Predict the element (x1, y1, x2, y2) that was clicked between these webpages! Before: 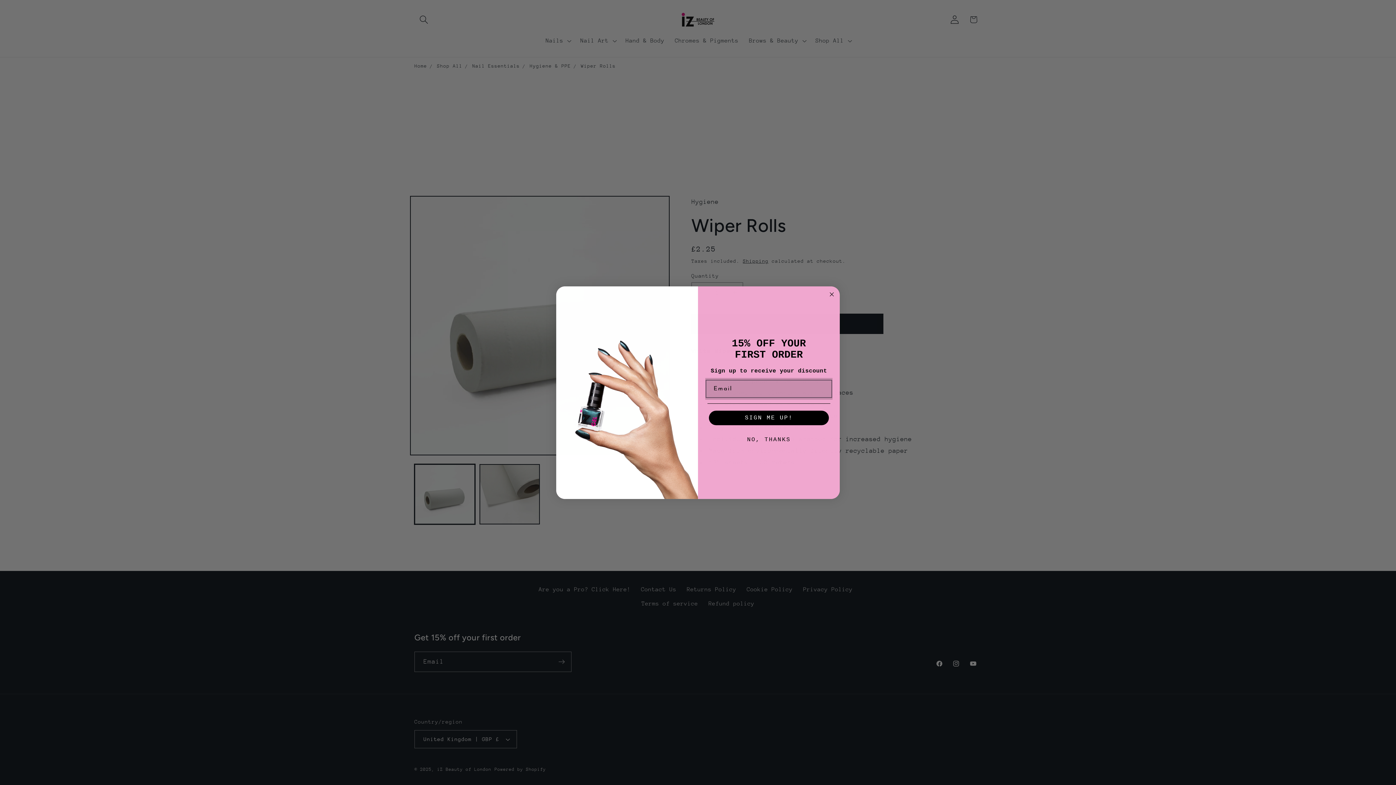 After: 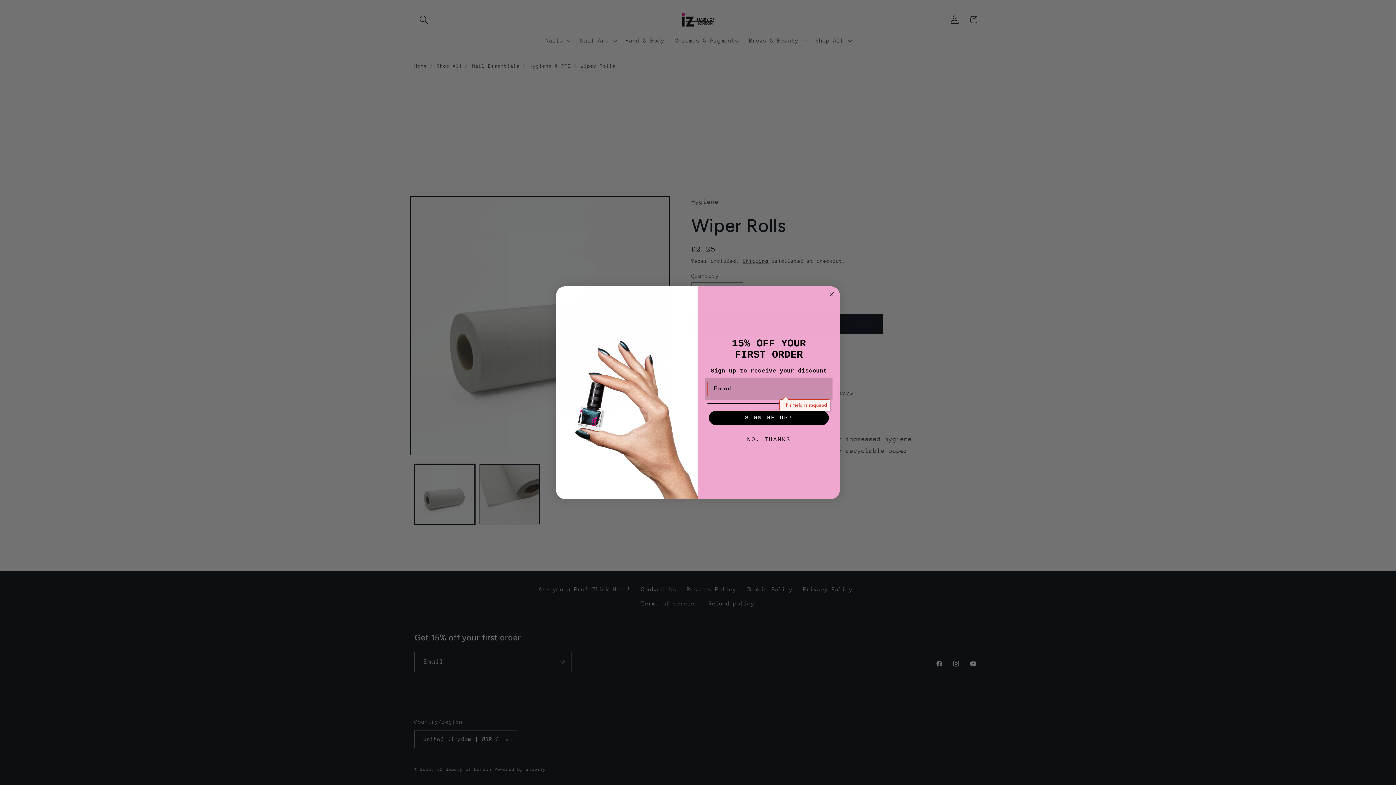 Action: label: SIGN ME UP! bbox: (709, 411, 829, 425)